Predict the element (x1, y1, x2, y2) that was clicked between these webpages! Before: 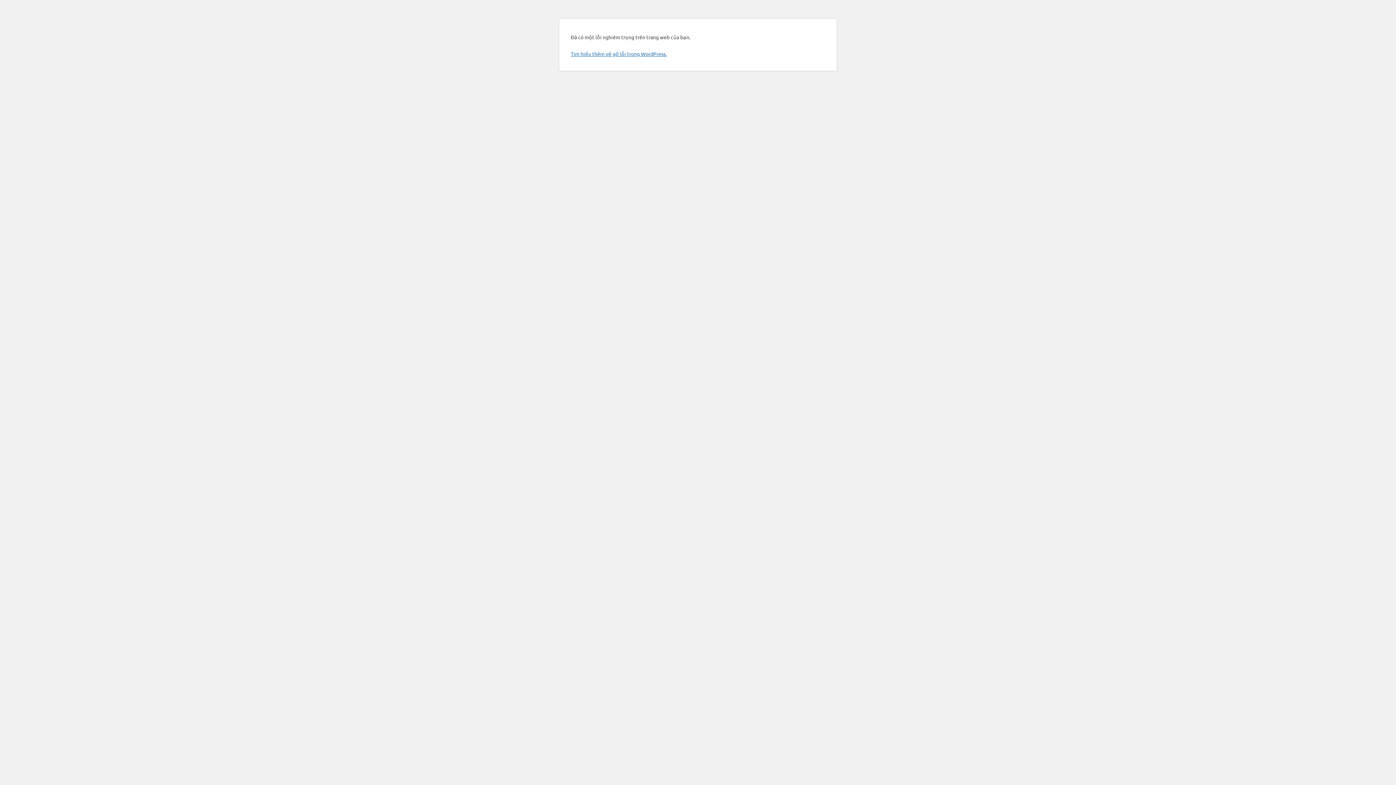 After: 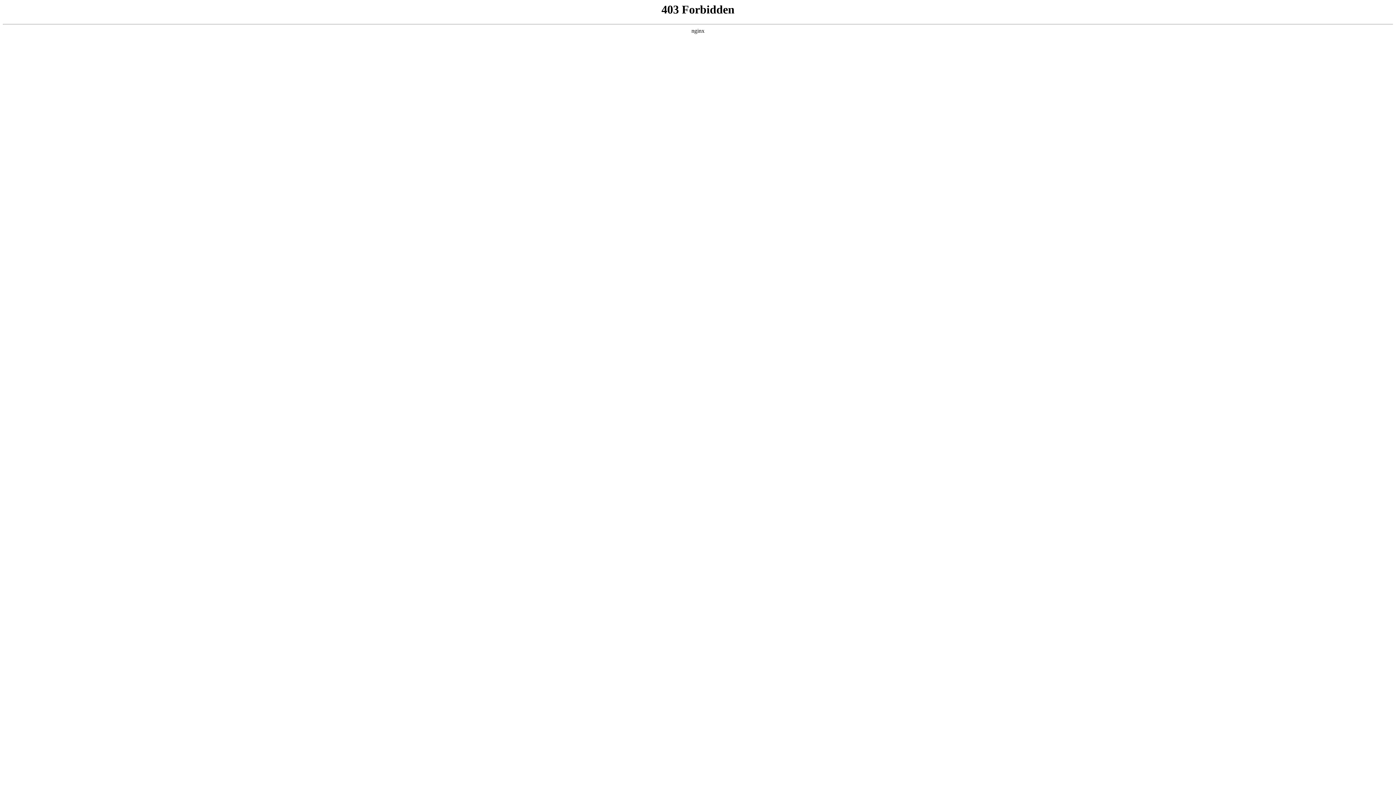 Action: label: Tìm hiểu thêm về gỡ lỗi trong WordPress. bbox: (570, 50, 666, 57)